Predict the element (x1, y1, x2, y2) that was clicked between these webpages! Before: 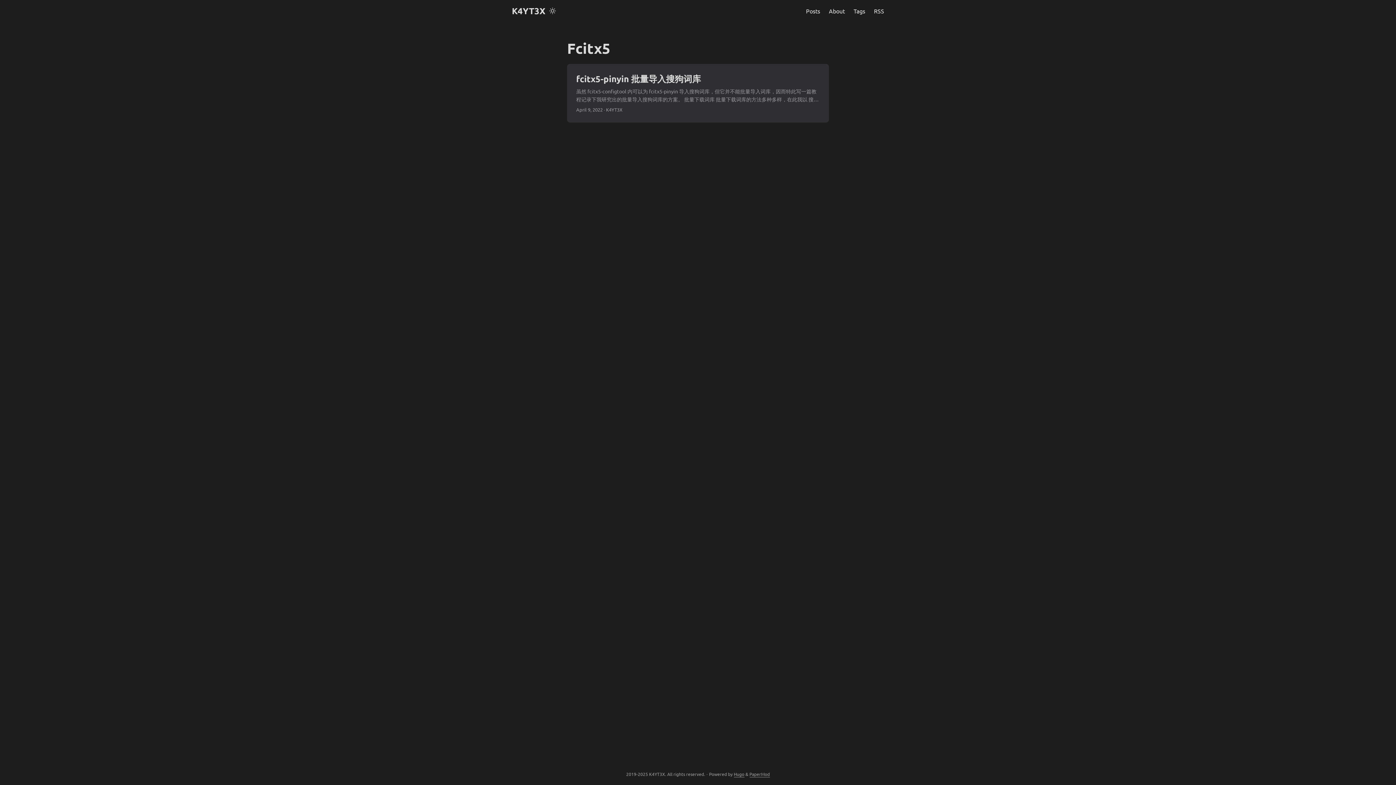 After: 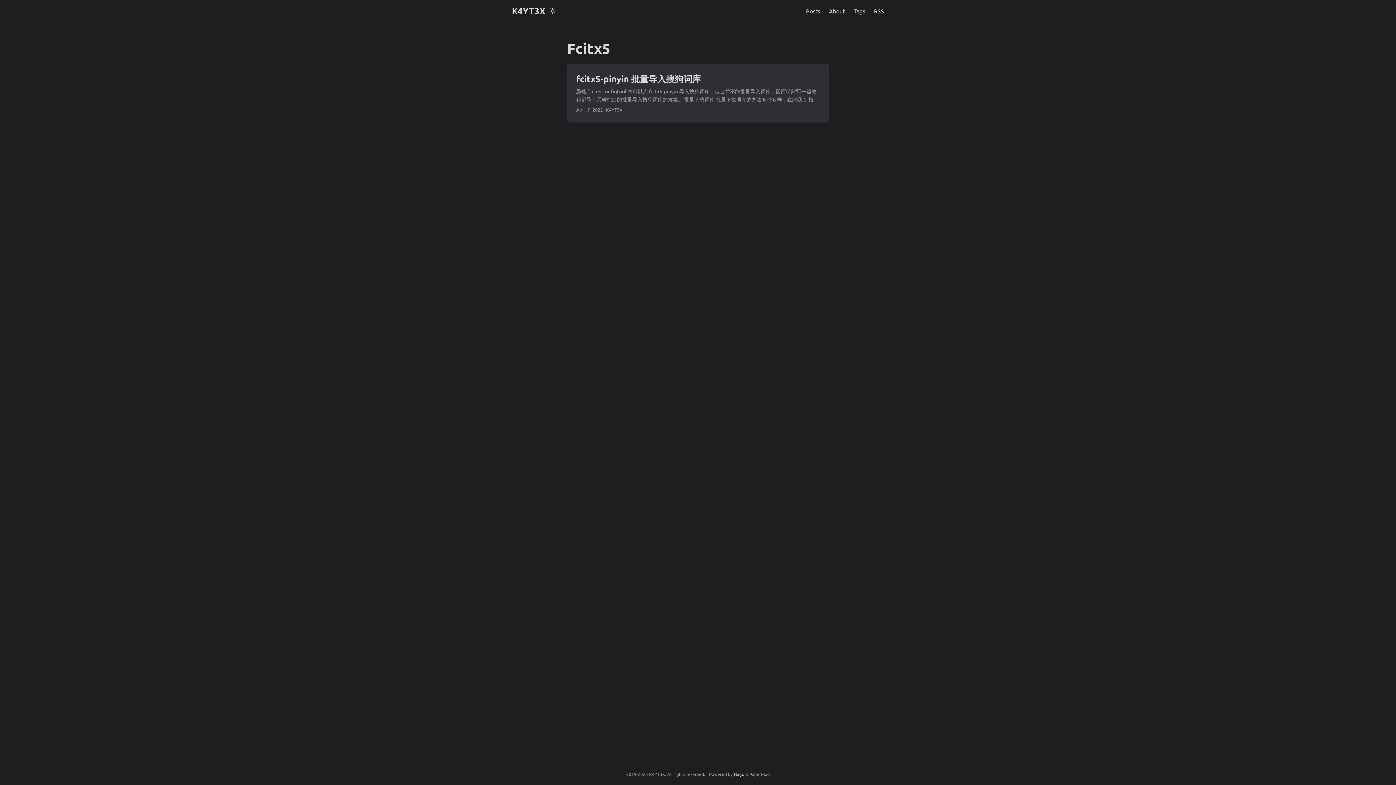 Action: bbox: (734, 771, 744, 777) label: Hugo